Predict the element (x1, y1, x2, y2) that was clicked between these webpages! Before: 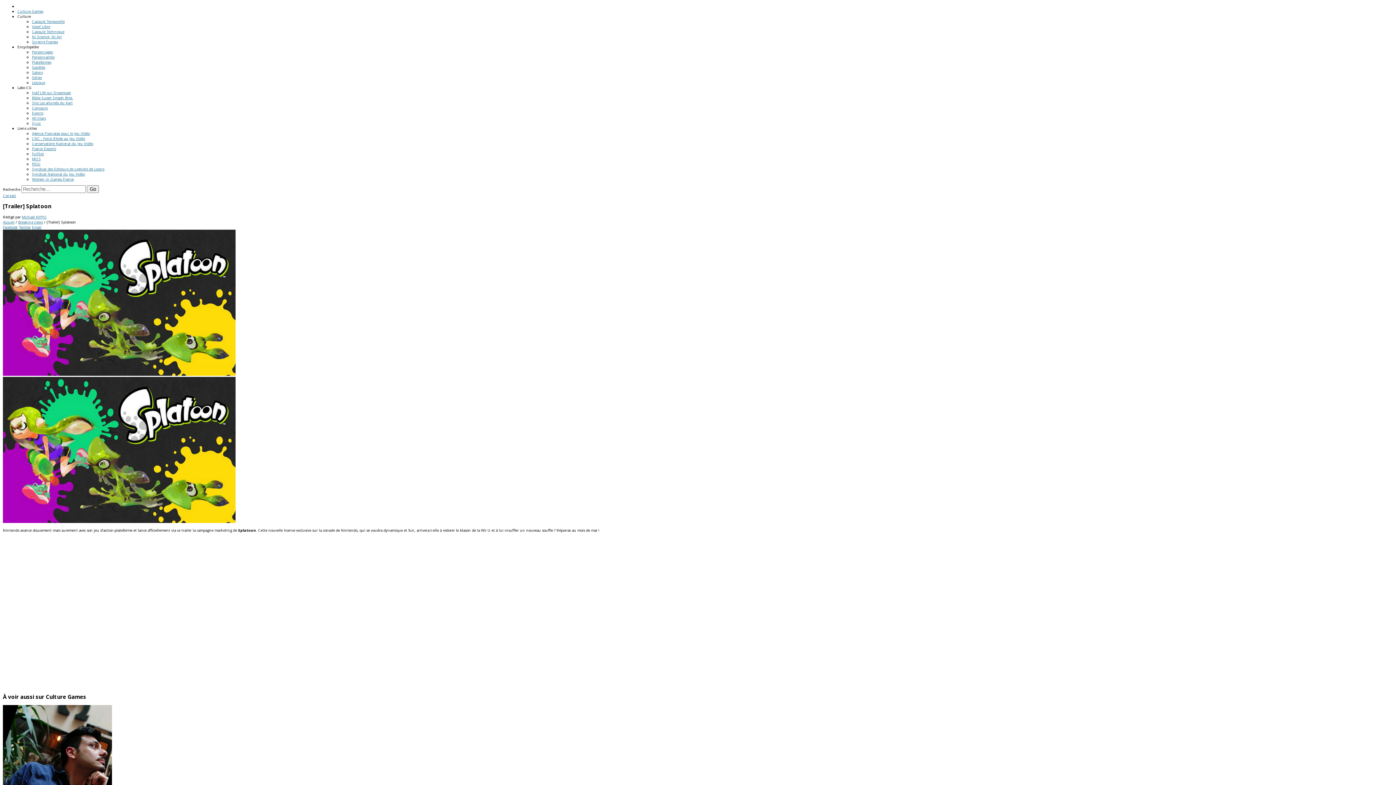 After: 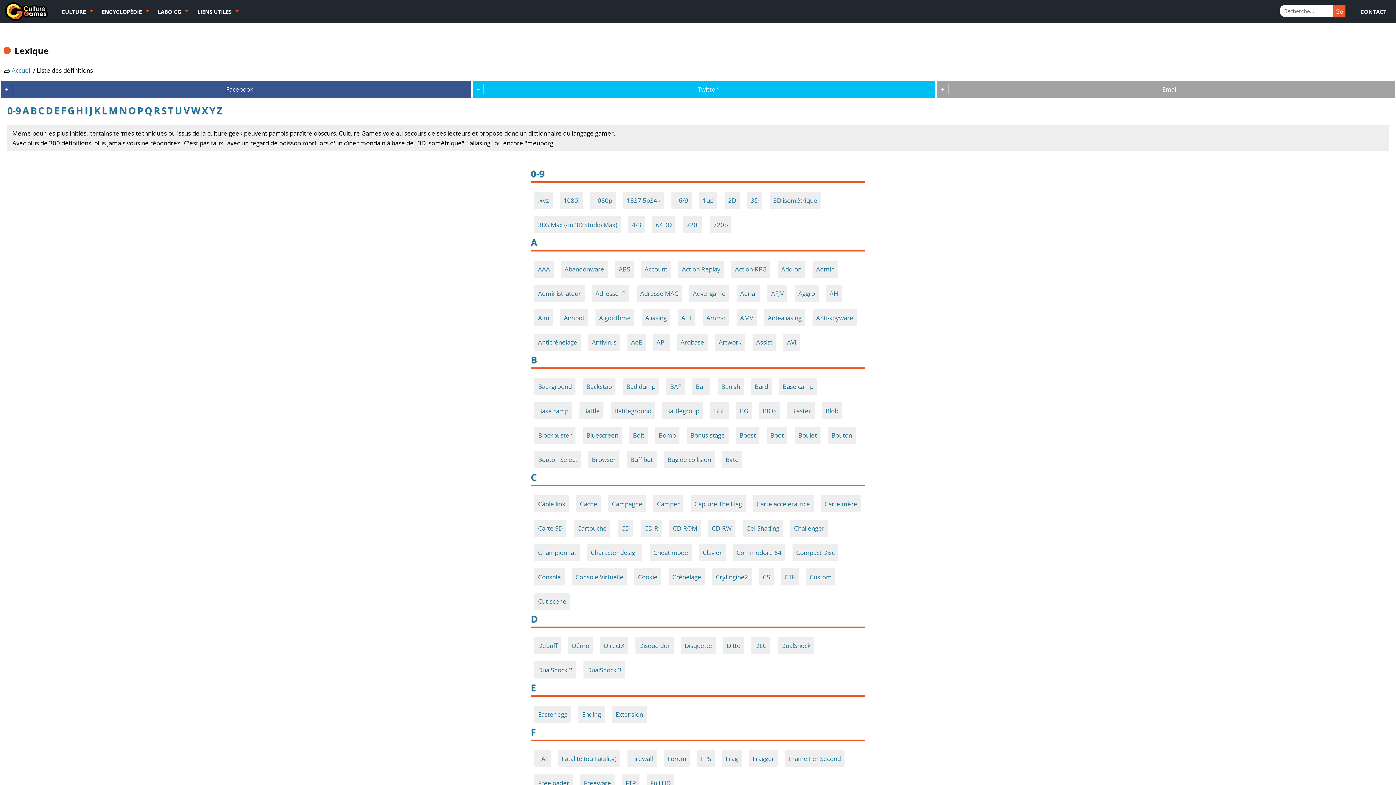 Action: label: Lexique bbox: (32, 80, 45, 85)